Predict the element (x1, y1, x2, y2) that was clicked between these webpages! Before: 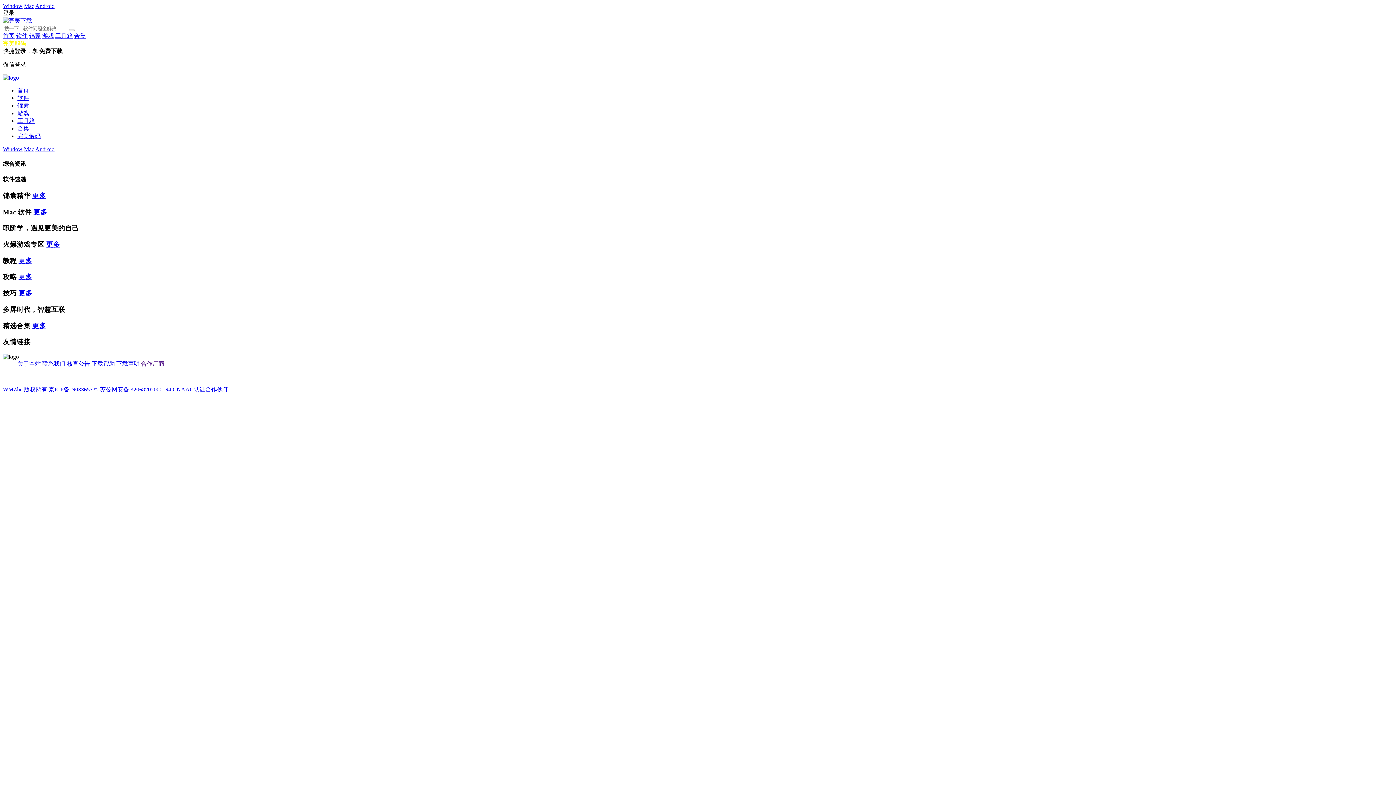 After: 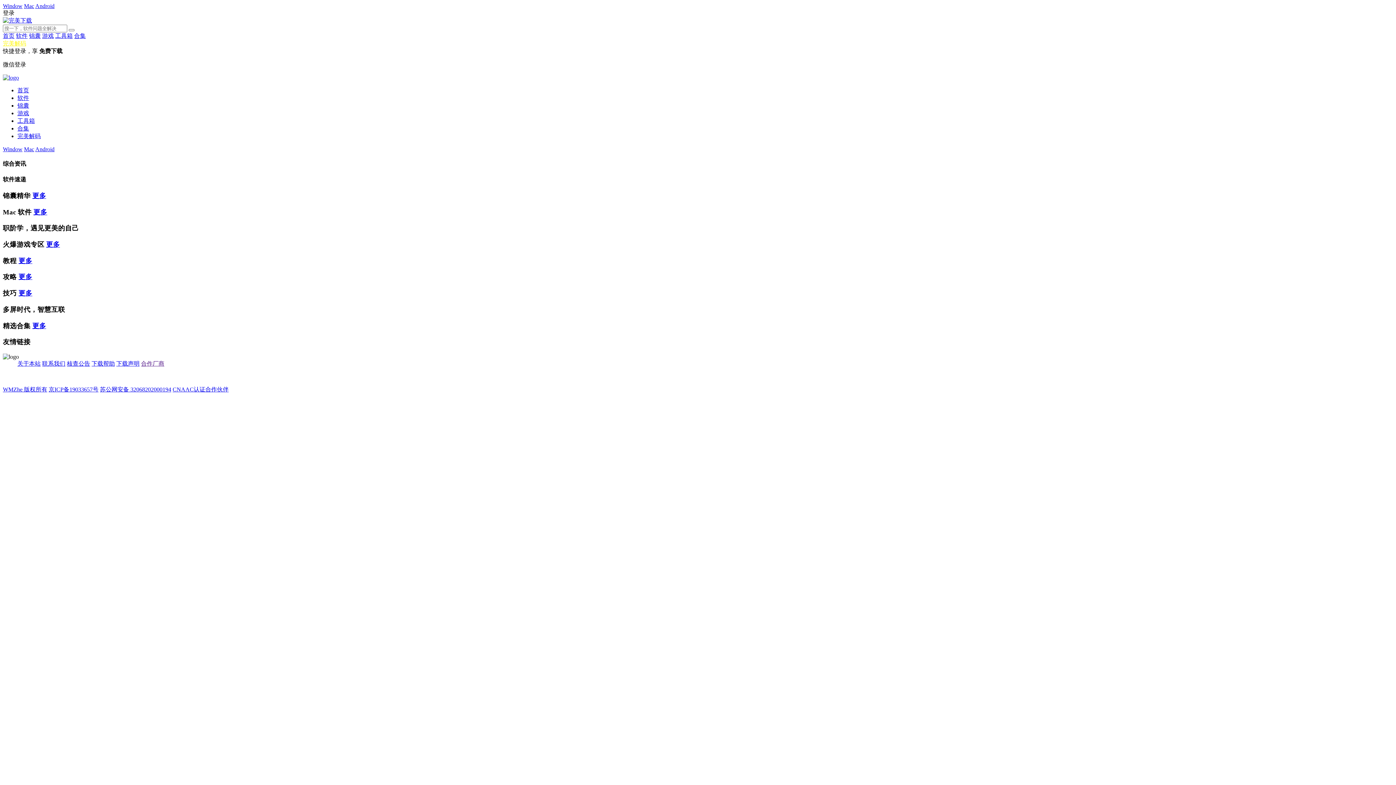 Action: label: 更多 bbox: (46, 240, 60, 248)